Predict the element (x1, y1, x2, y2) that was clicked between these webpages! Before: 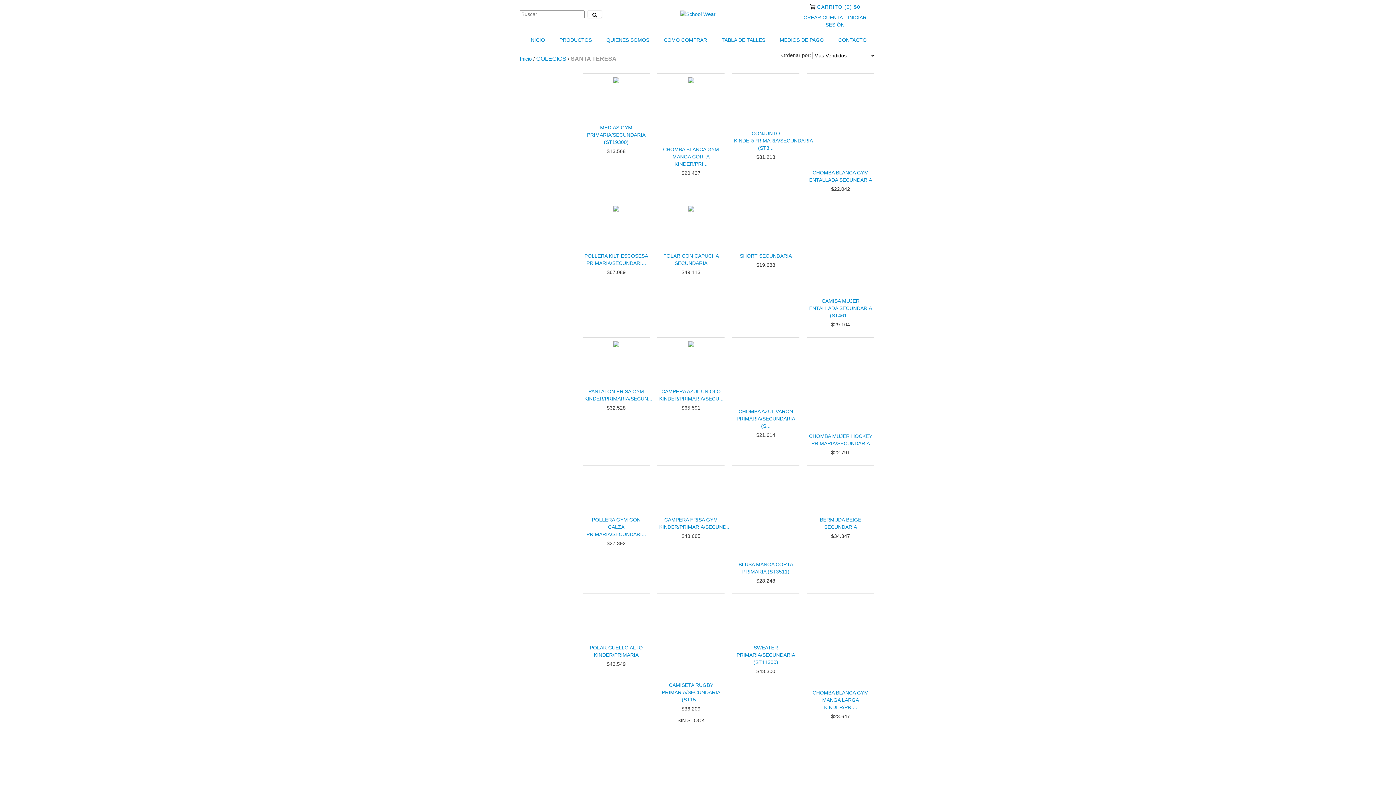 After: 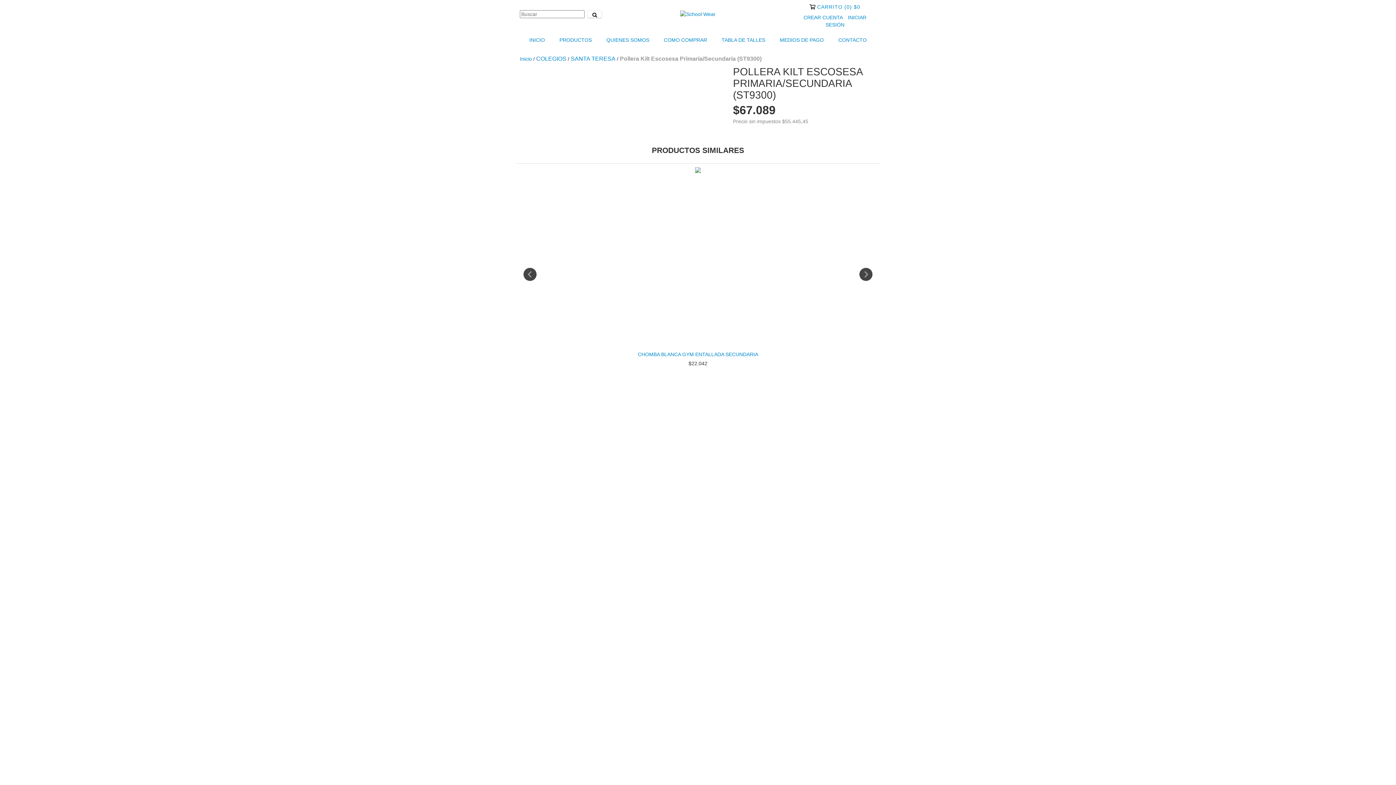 Action: bbox: (584, 252, 648, 266) label: Pollera Kilt Escosesa Primaria/Secundaria (ST9300)